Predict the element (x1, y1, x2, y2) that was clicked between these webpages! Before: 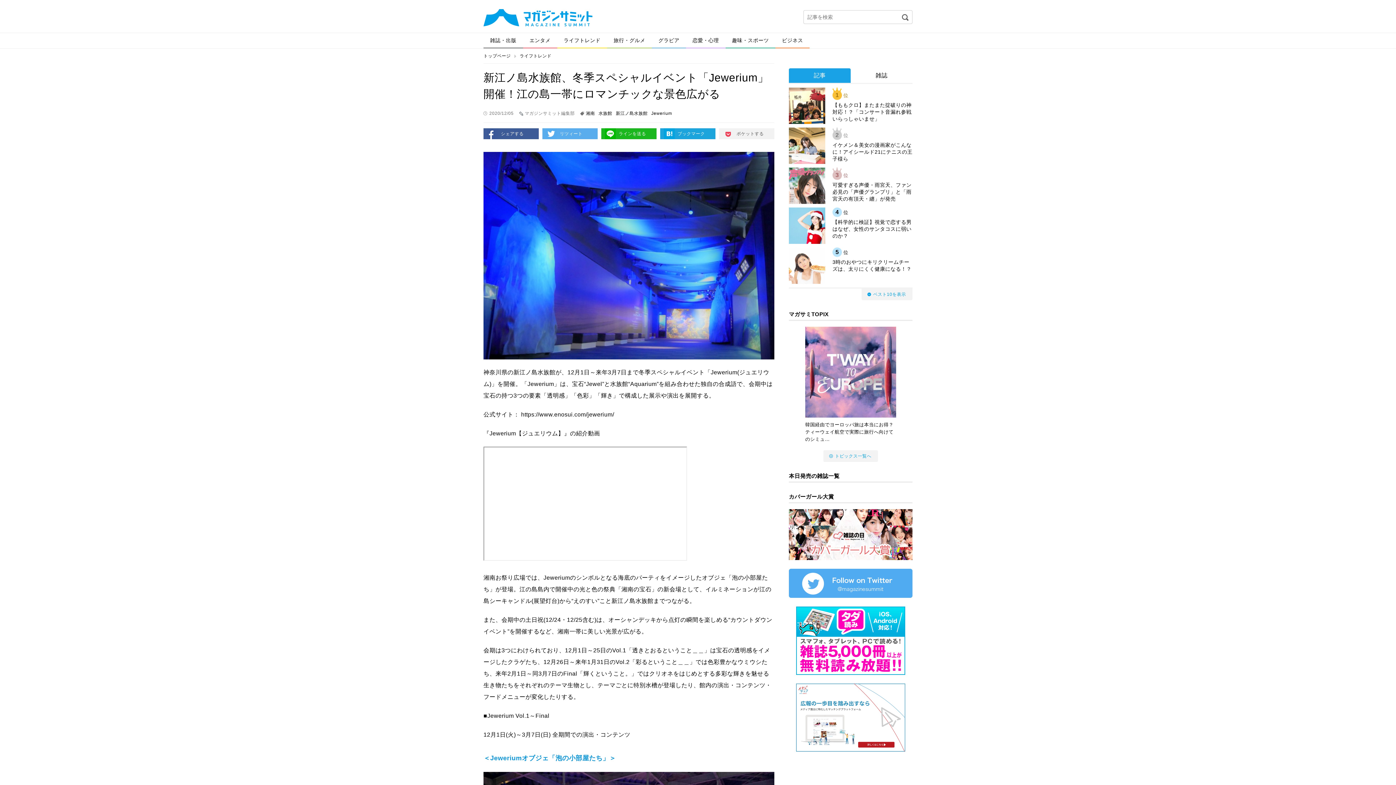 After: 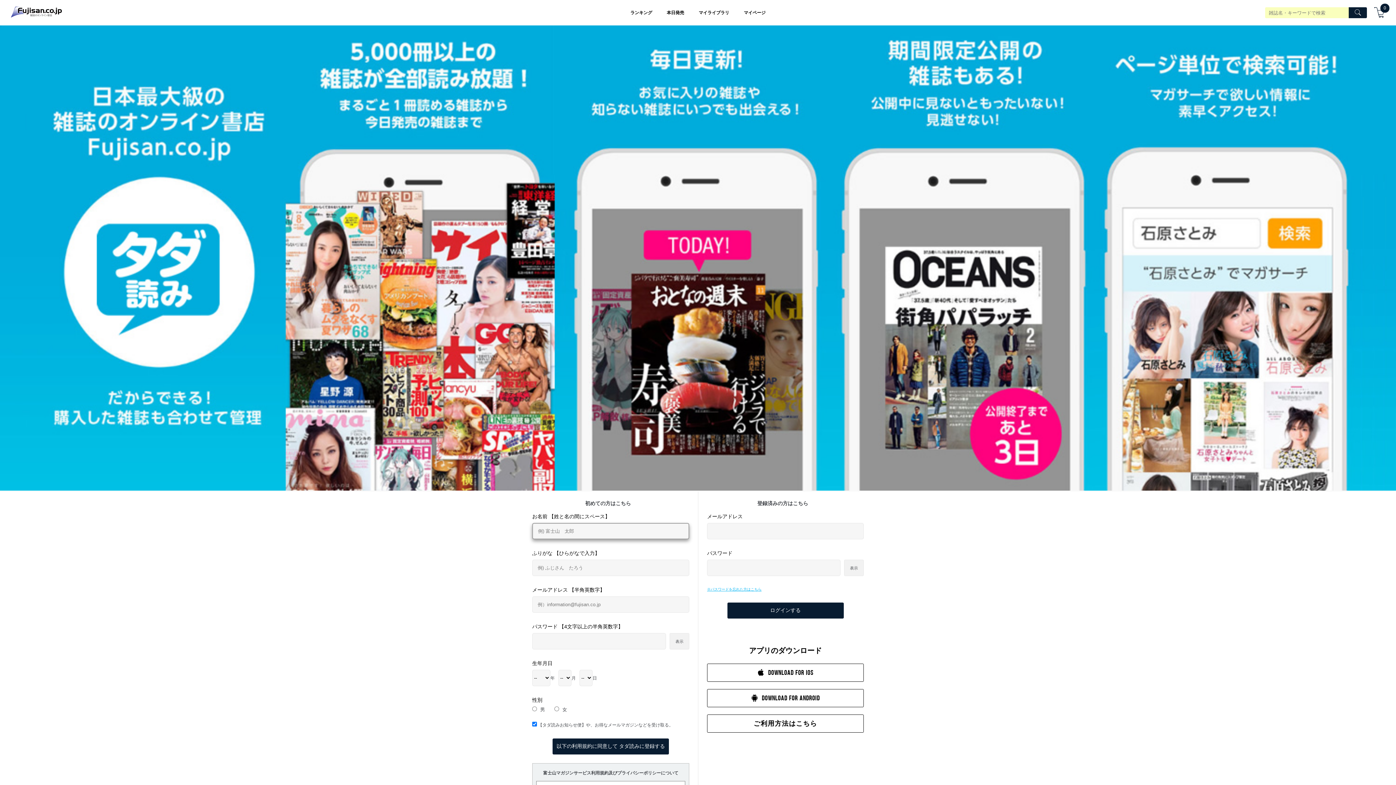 Action: bbox: (796, 667, 905, 672)